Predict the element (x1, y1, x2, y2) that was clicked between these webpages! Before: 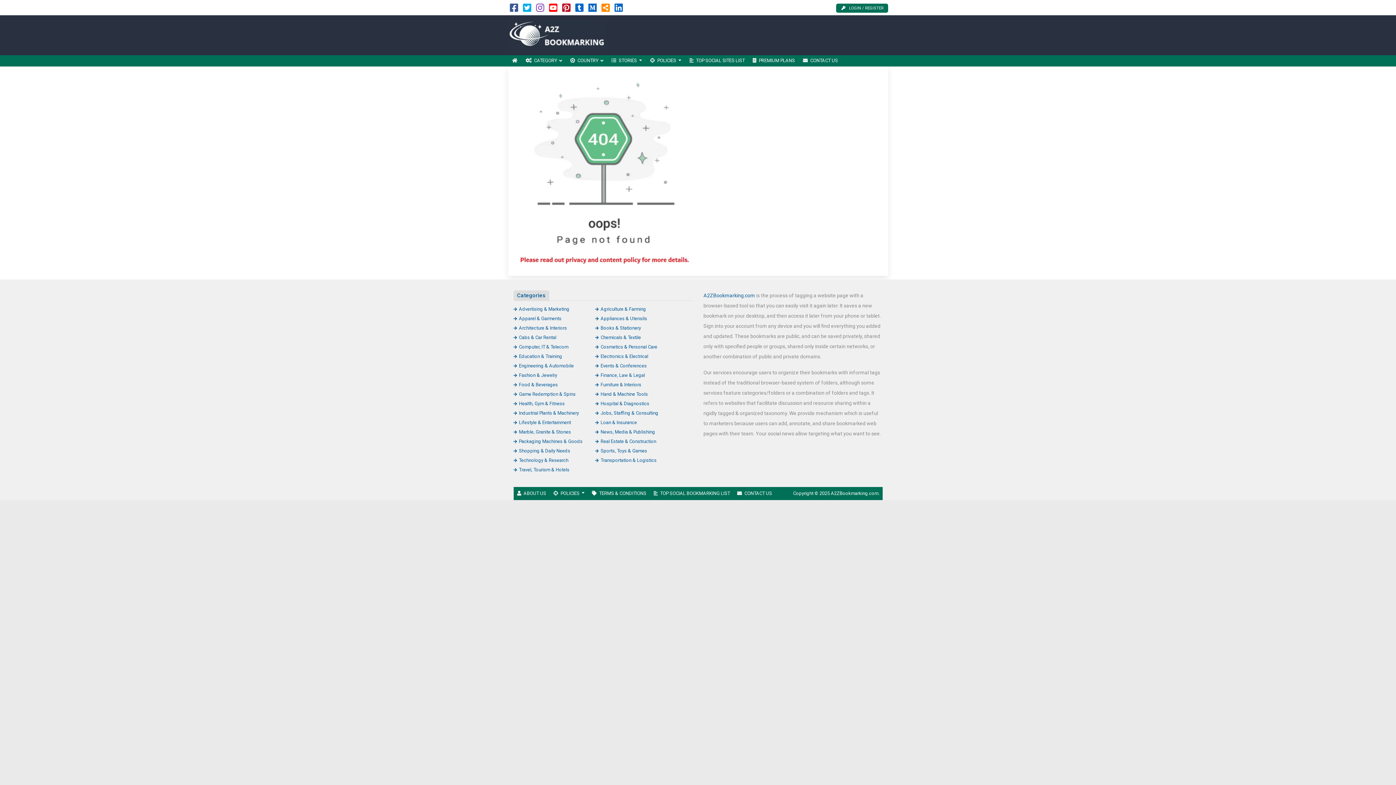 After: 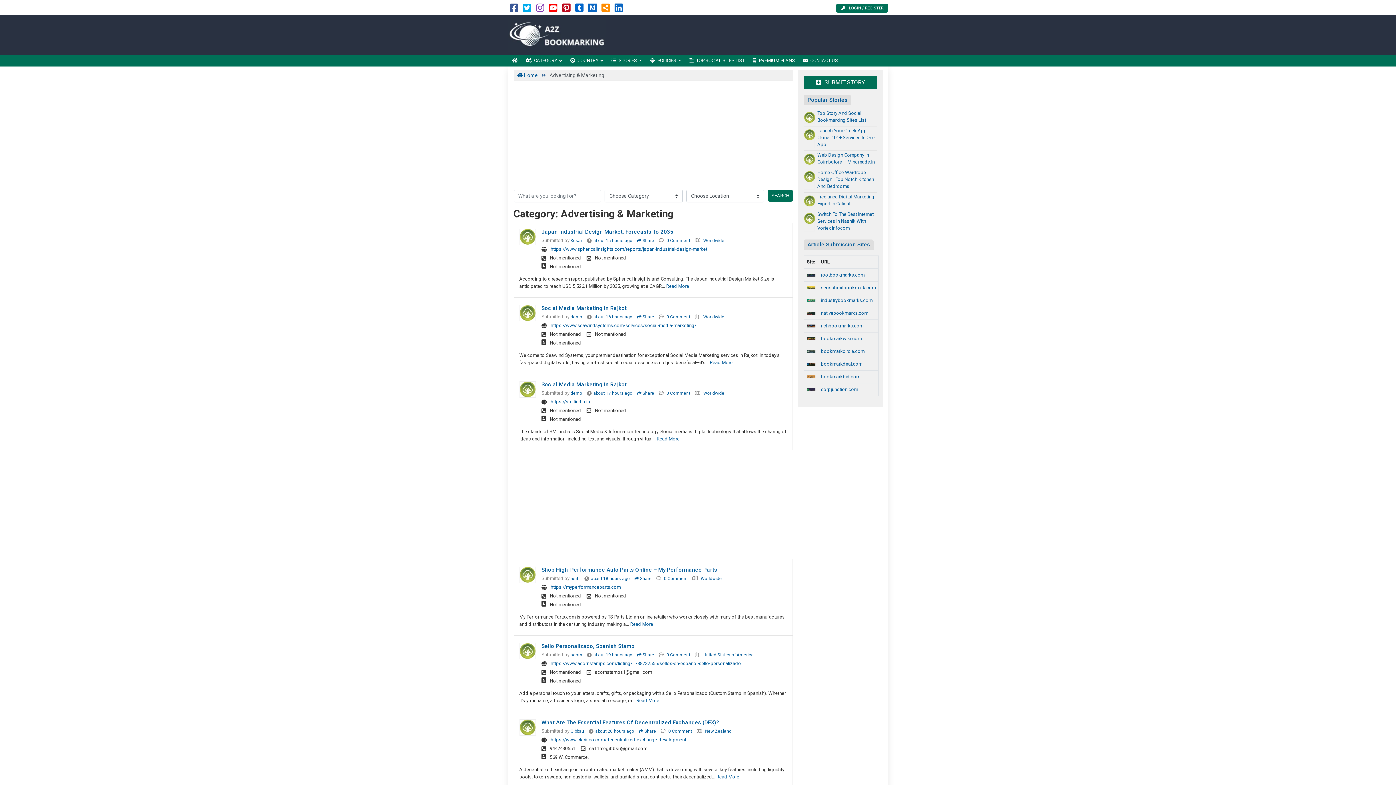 Action: label: Advertising & Marketing bbox: (513, 306, 569, 311)